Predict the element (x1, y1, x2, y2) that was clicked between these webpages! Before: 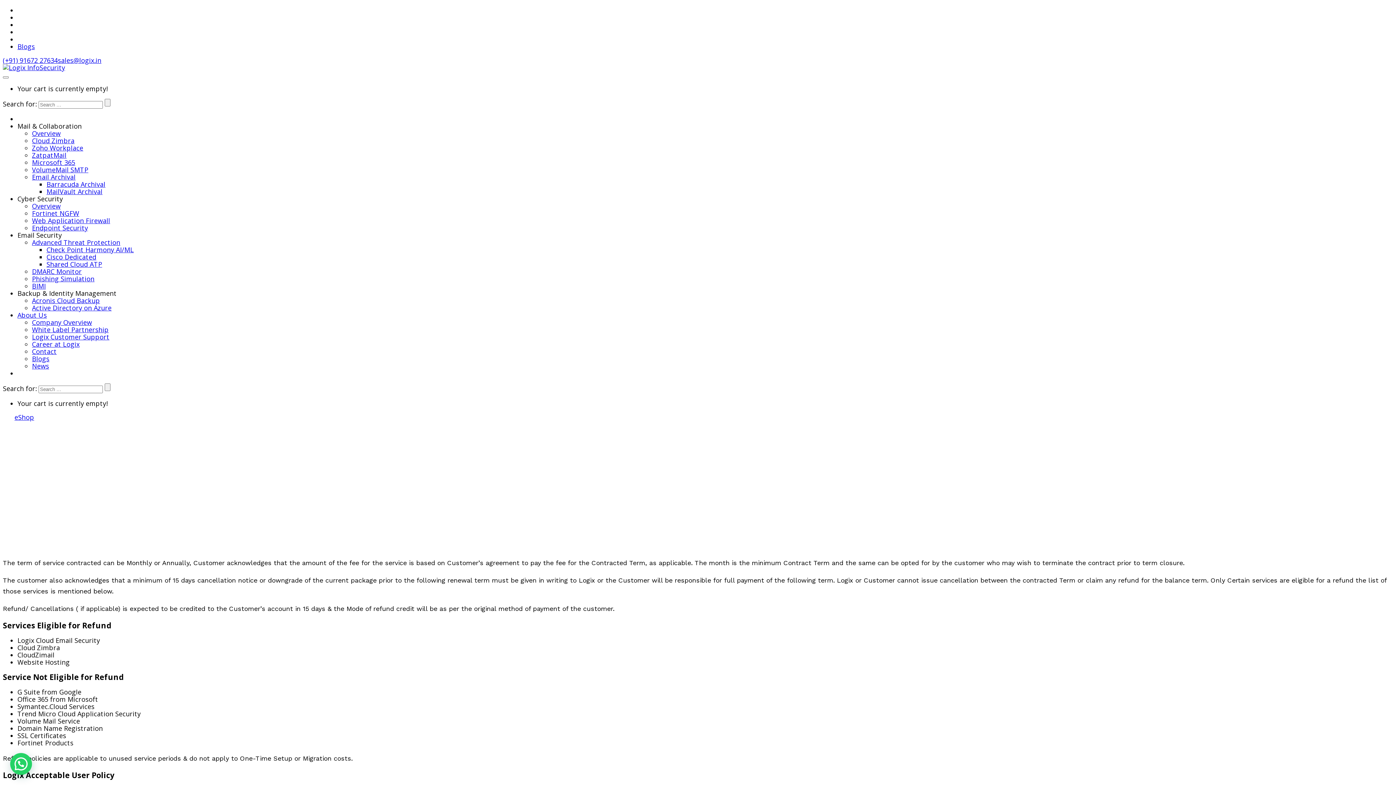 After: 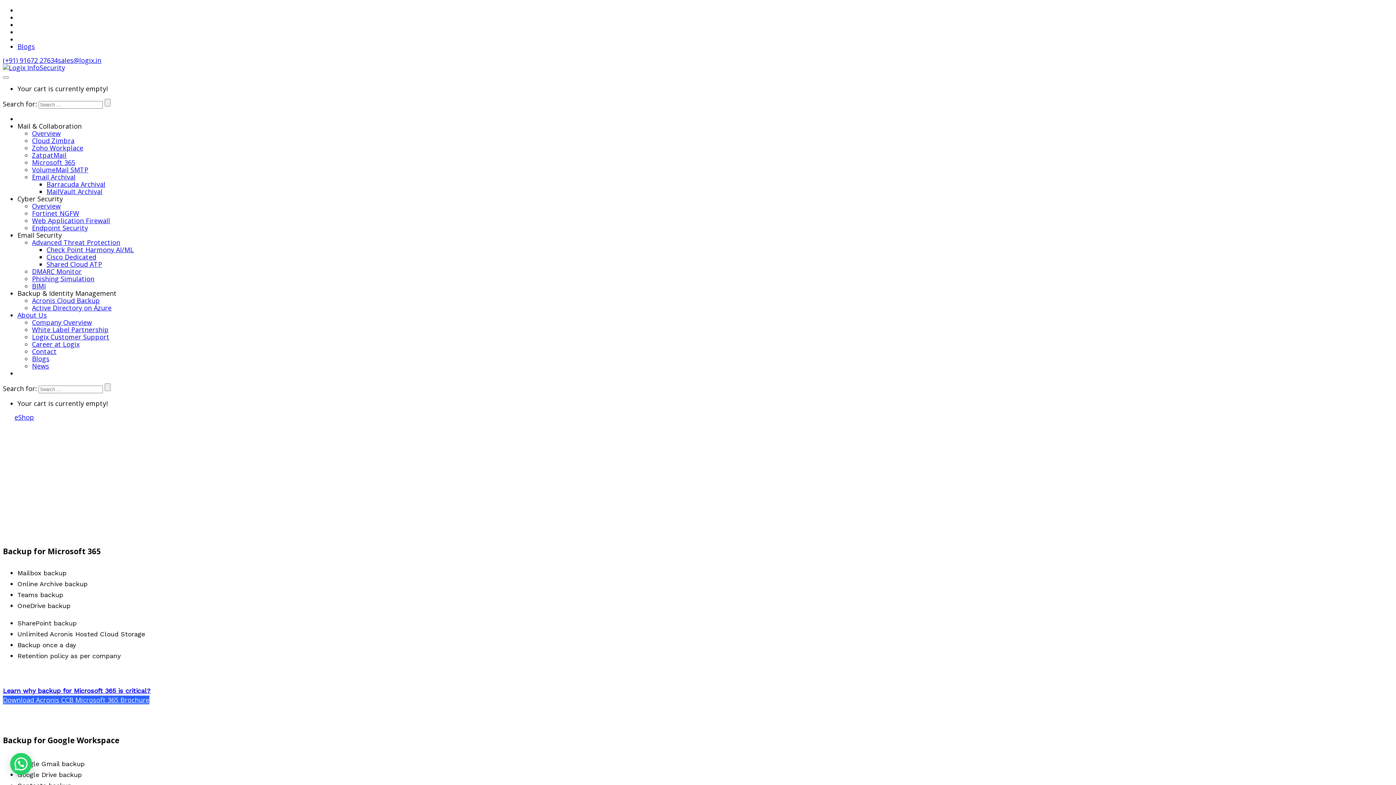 Action: bbox: (32, 296, 100, 305) label: Acronis Cloud Backup